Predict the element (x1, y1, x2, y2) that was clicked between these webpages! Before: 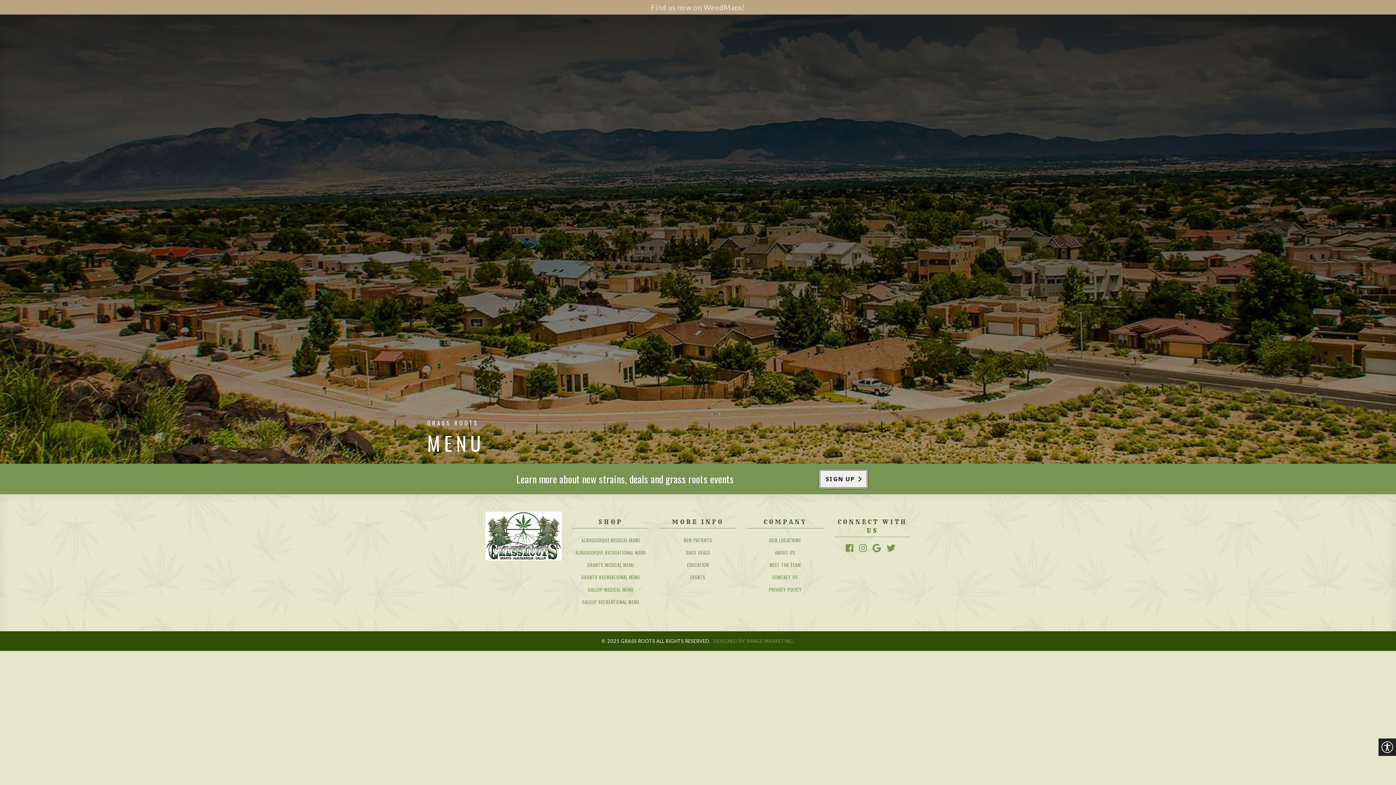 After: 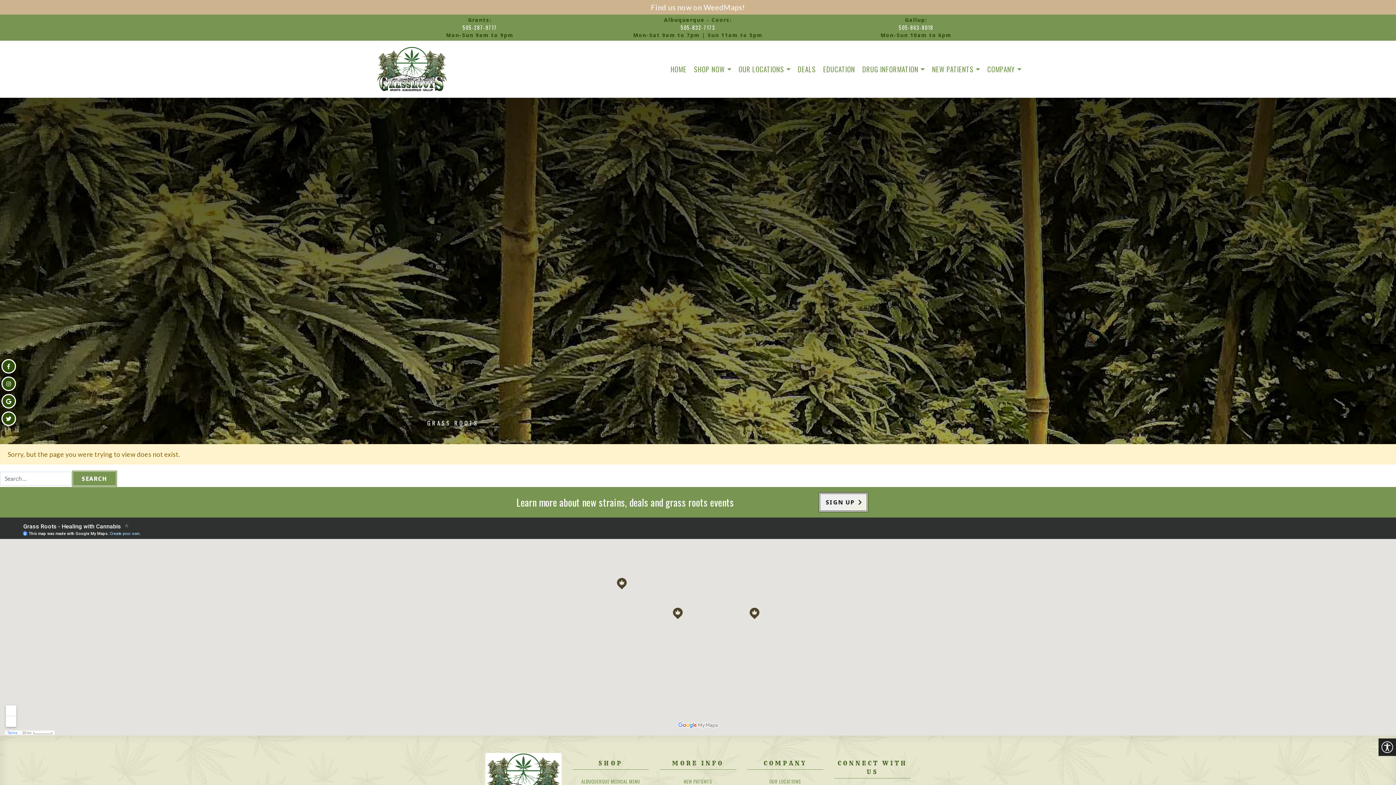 Action: bbox: (660, 571, 736, 583) label: EVENTS